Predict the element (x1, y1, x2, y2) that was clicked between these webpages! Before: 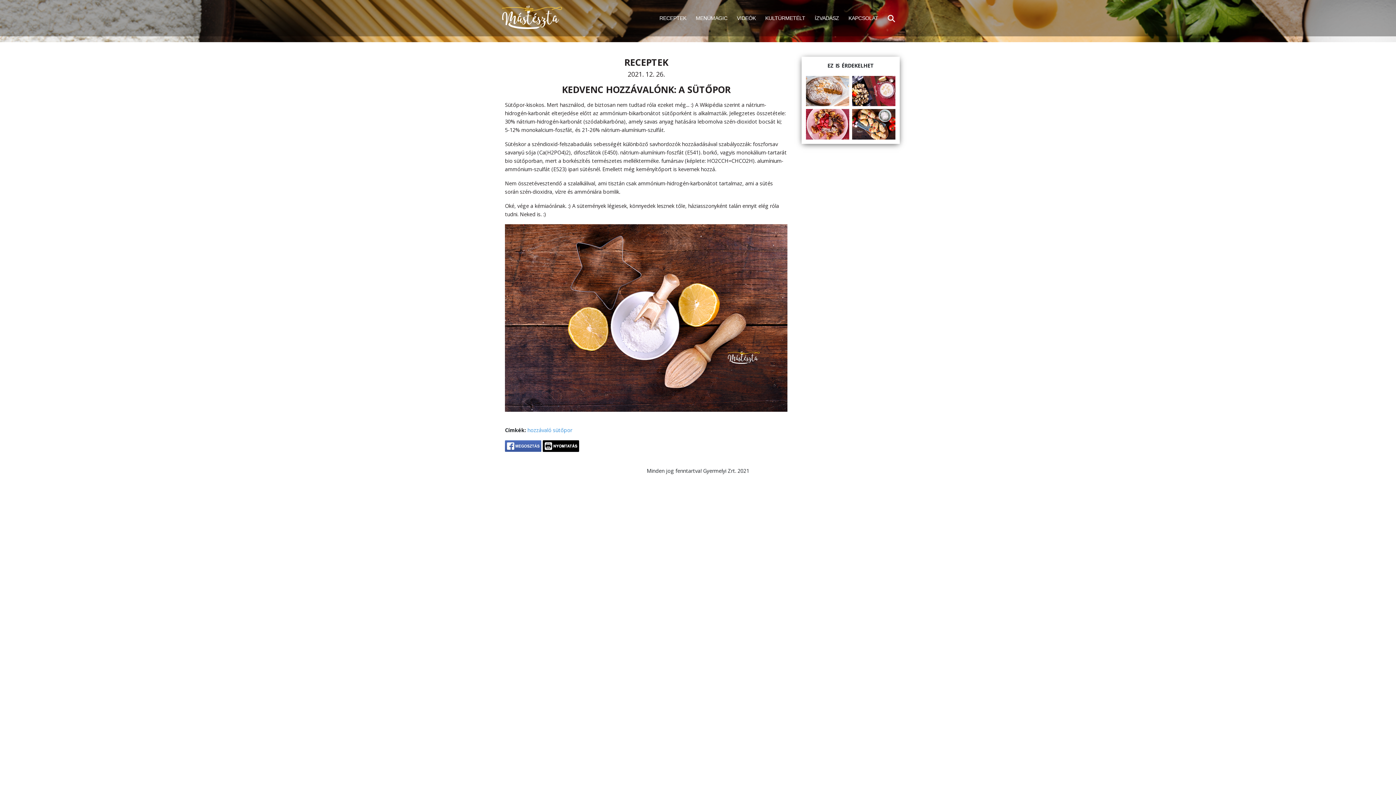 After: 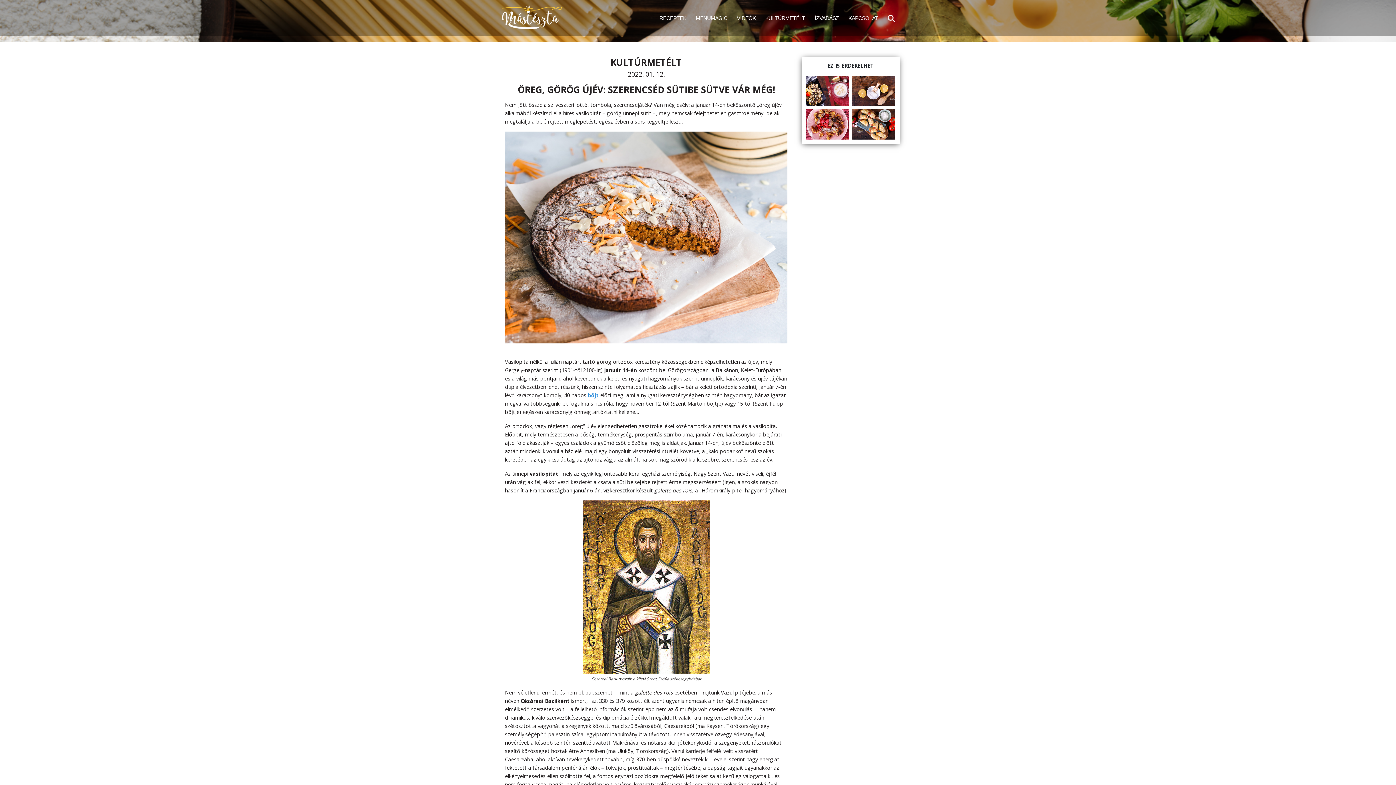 Action: bbox: (806, 76, 849, 106)